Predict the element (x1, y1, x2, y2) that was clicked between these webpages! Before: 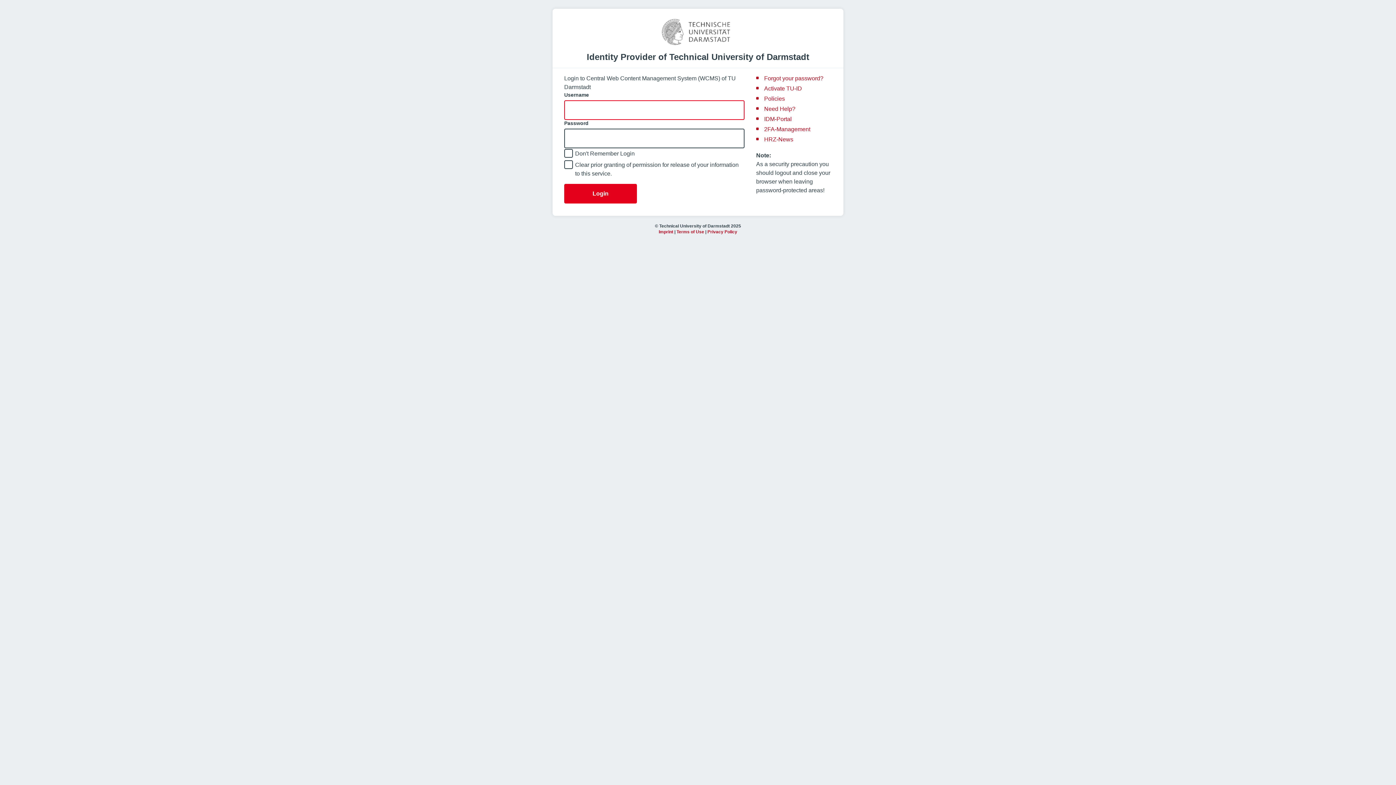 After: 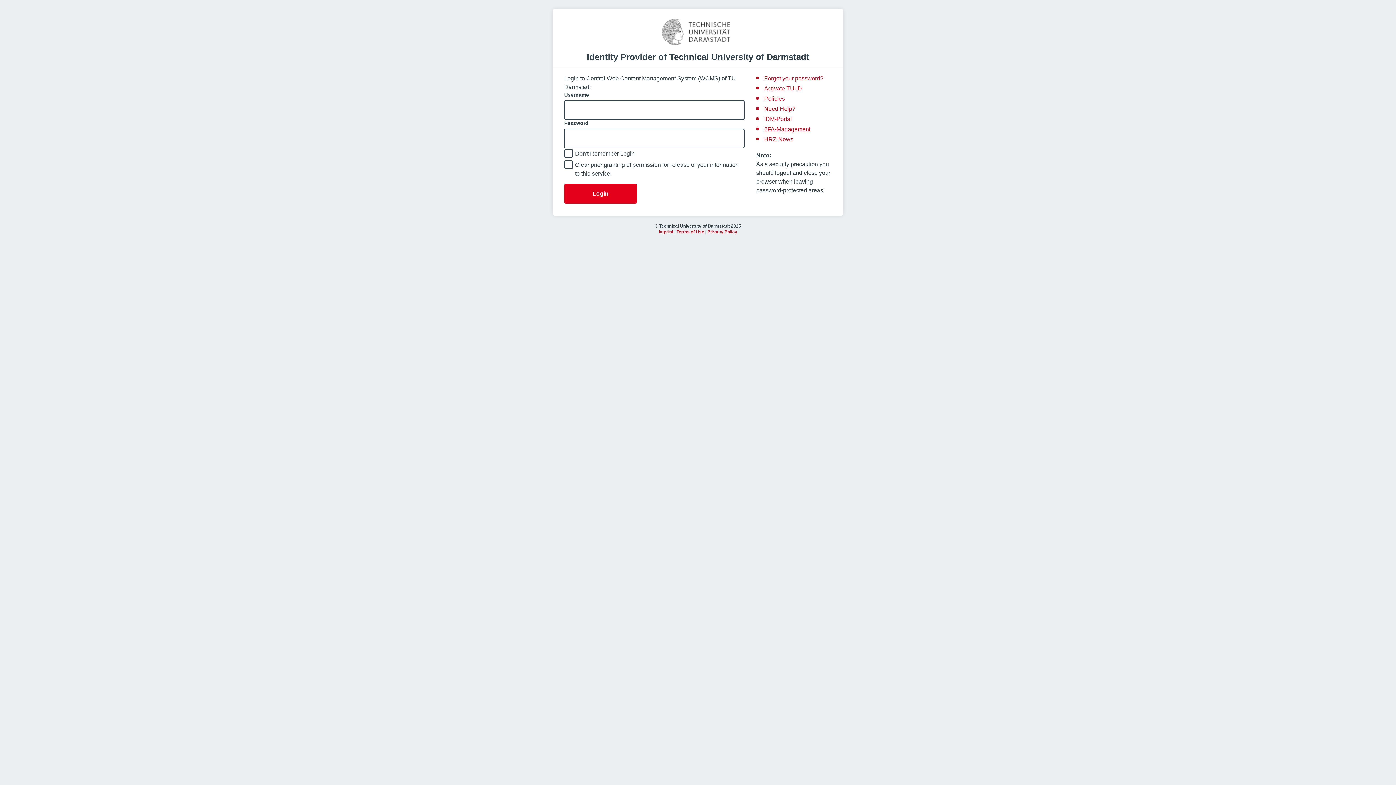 Action: bbox: (764, 126, 810, 132) label: 2FA-Management